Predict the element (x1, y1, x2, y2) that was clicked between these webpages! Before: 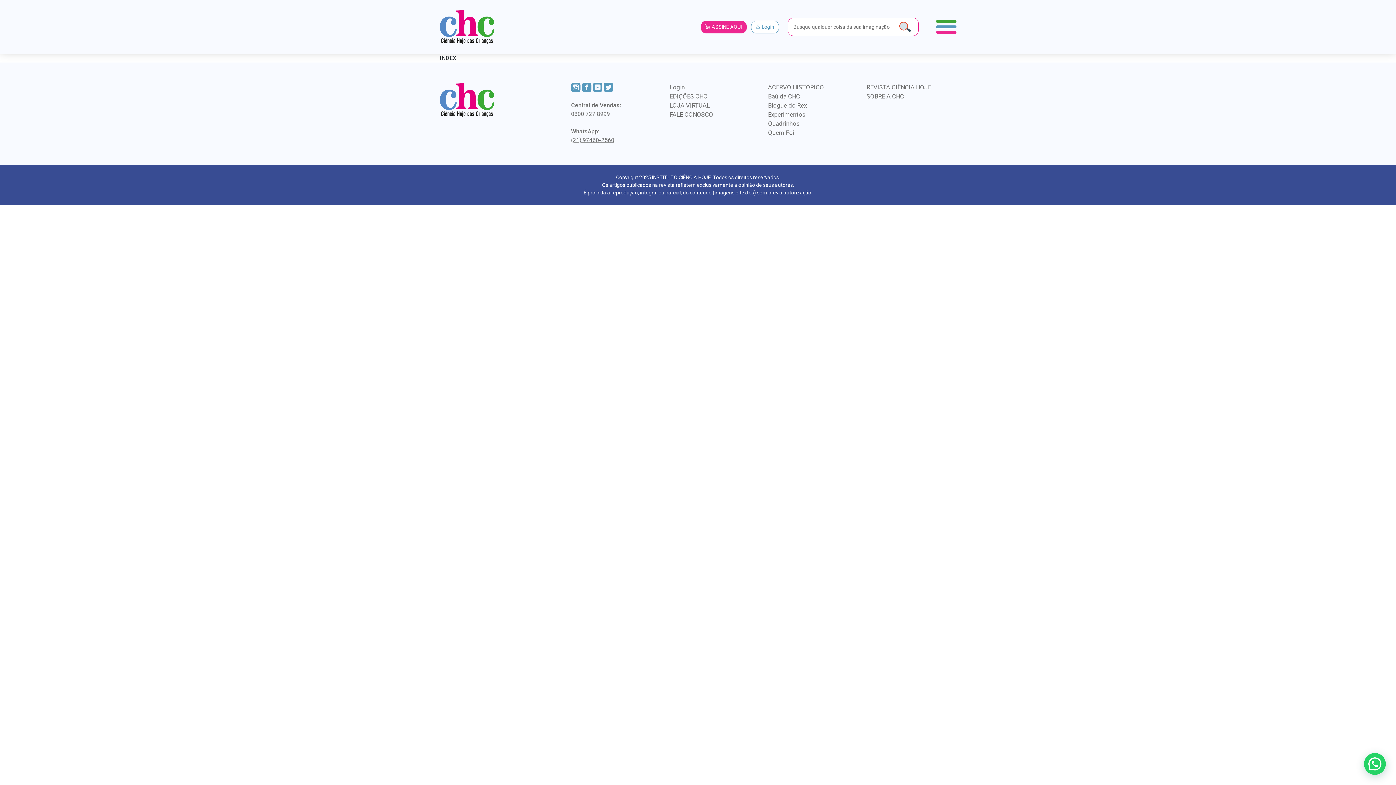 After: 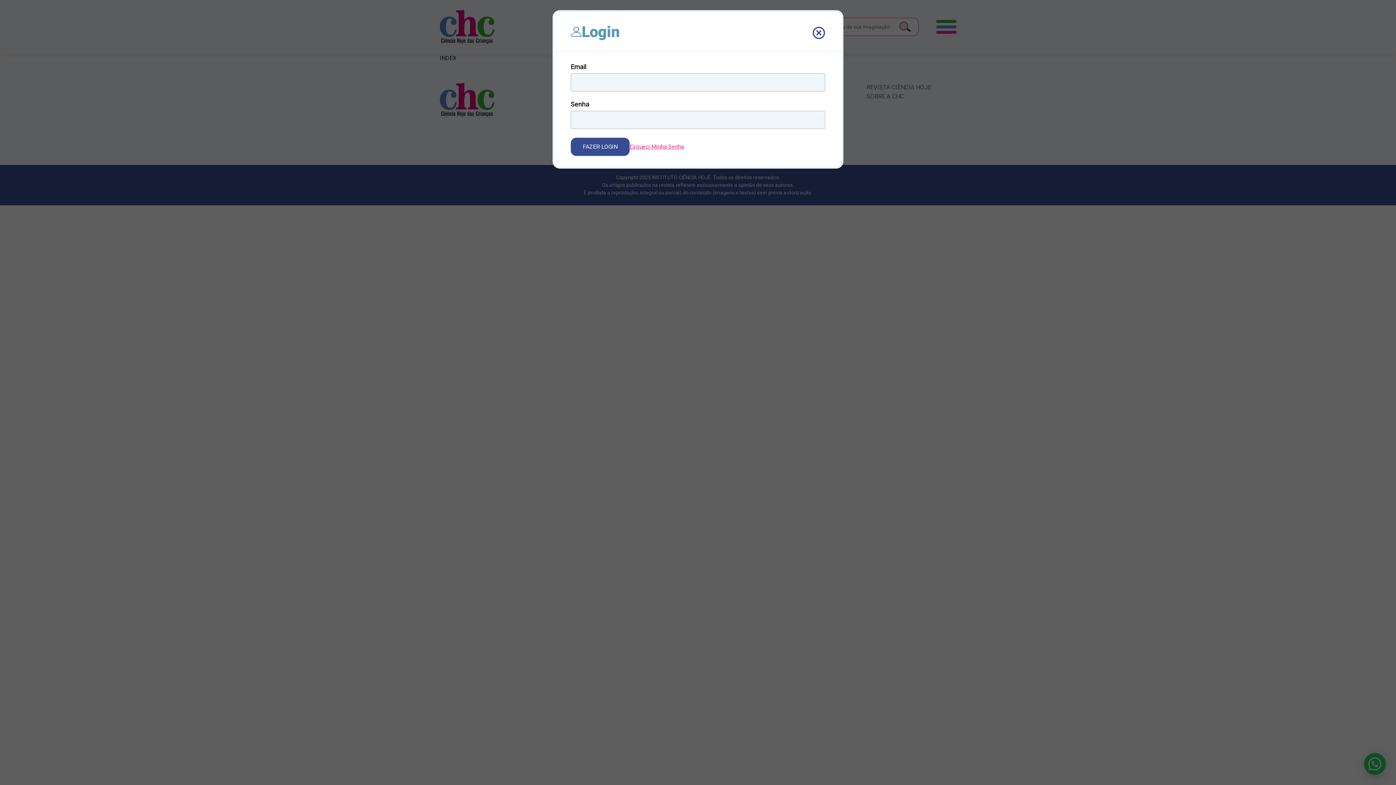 Action: label:  Login bbox: (751, 20, 779, 33)